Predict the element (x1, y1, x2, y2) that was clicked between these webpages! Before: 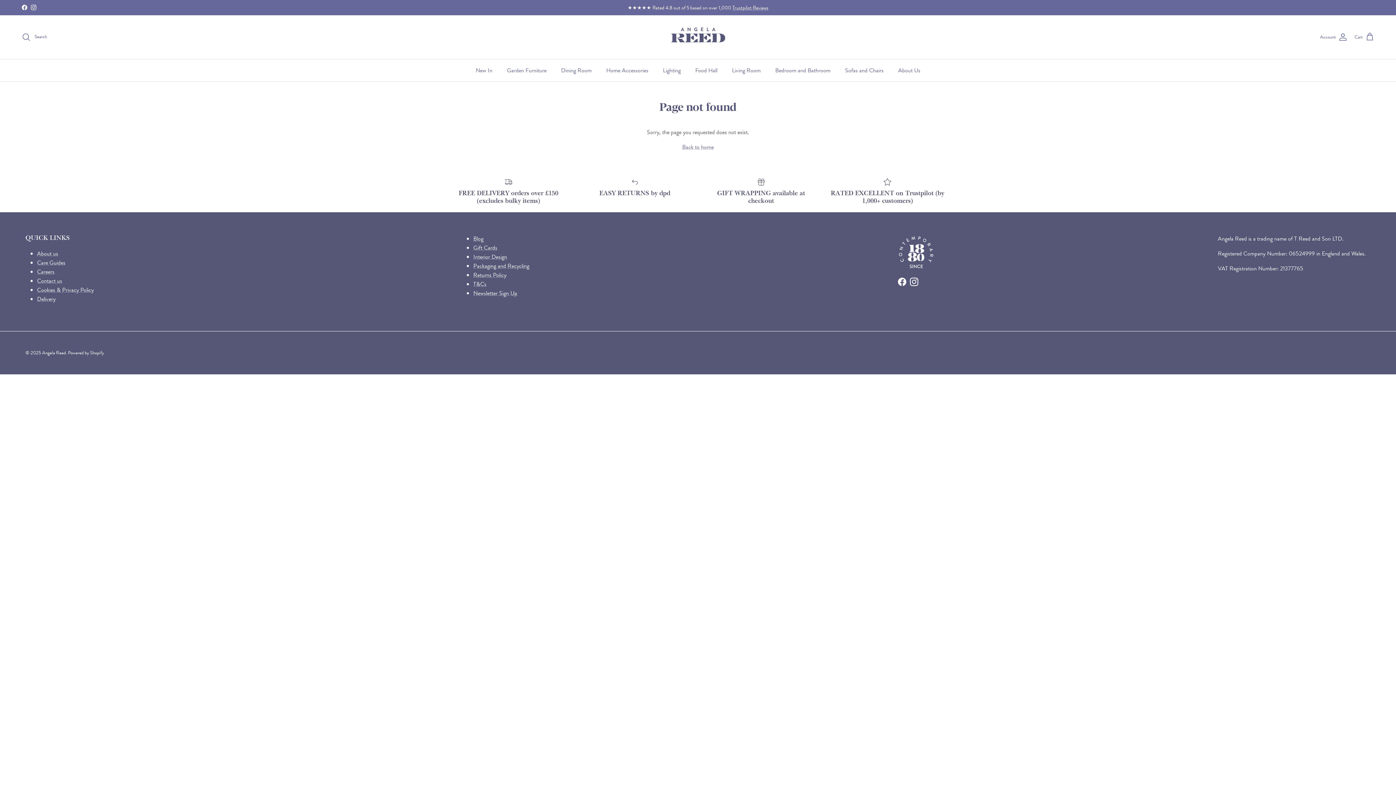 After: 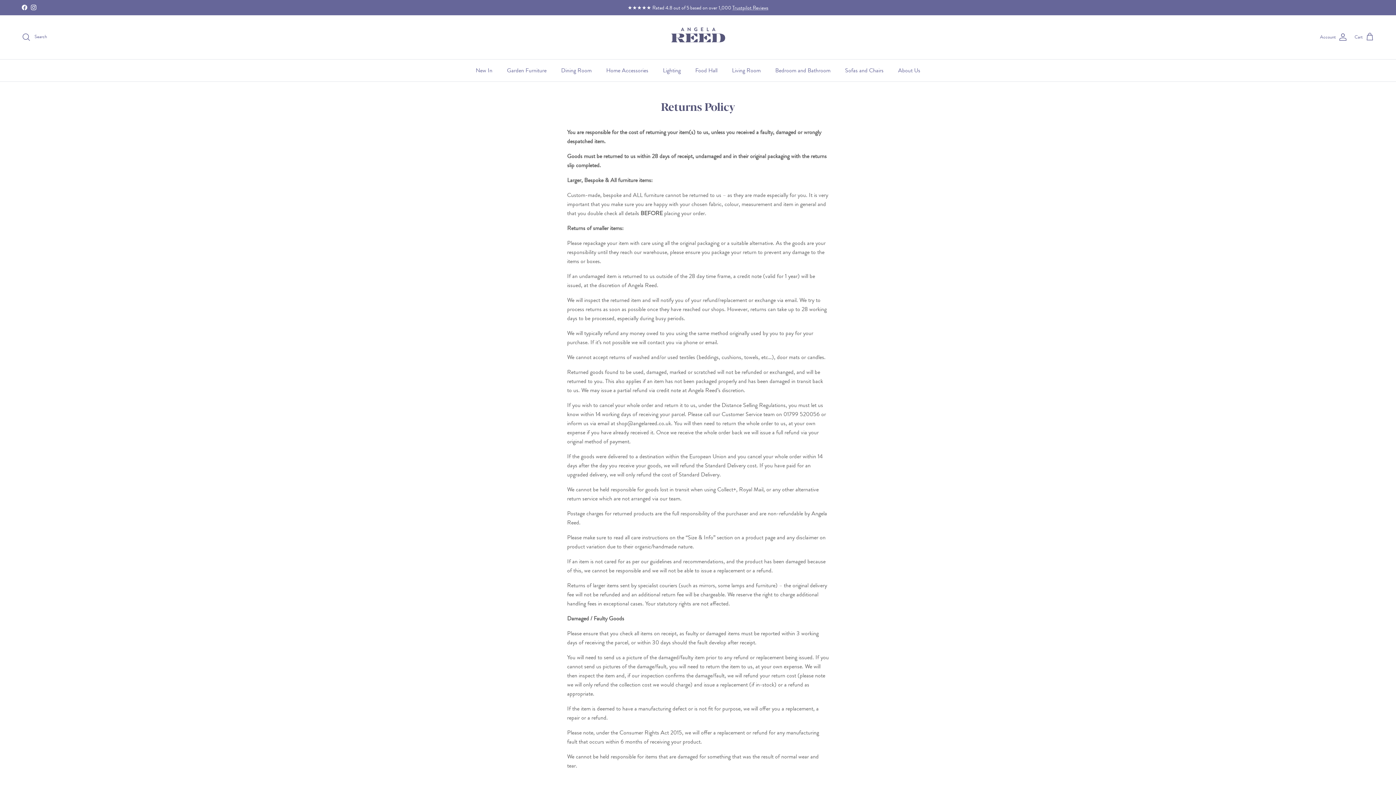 Action: bbox: (577, 176, 692, 197) label: EASY RETURNS by dpd